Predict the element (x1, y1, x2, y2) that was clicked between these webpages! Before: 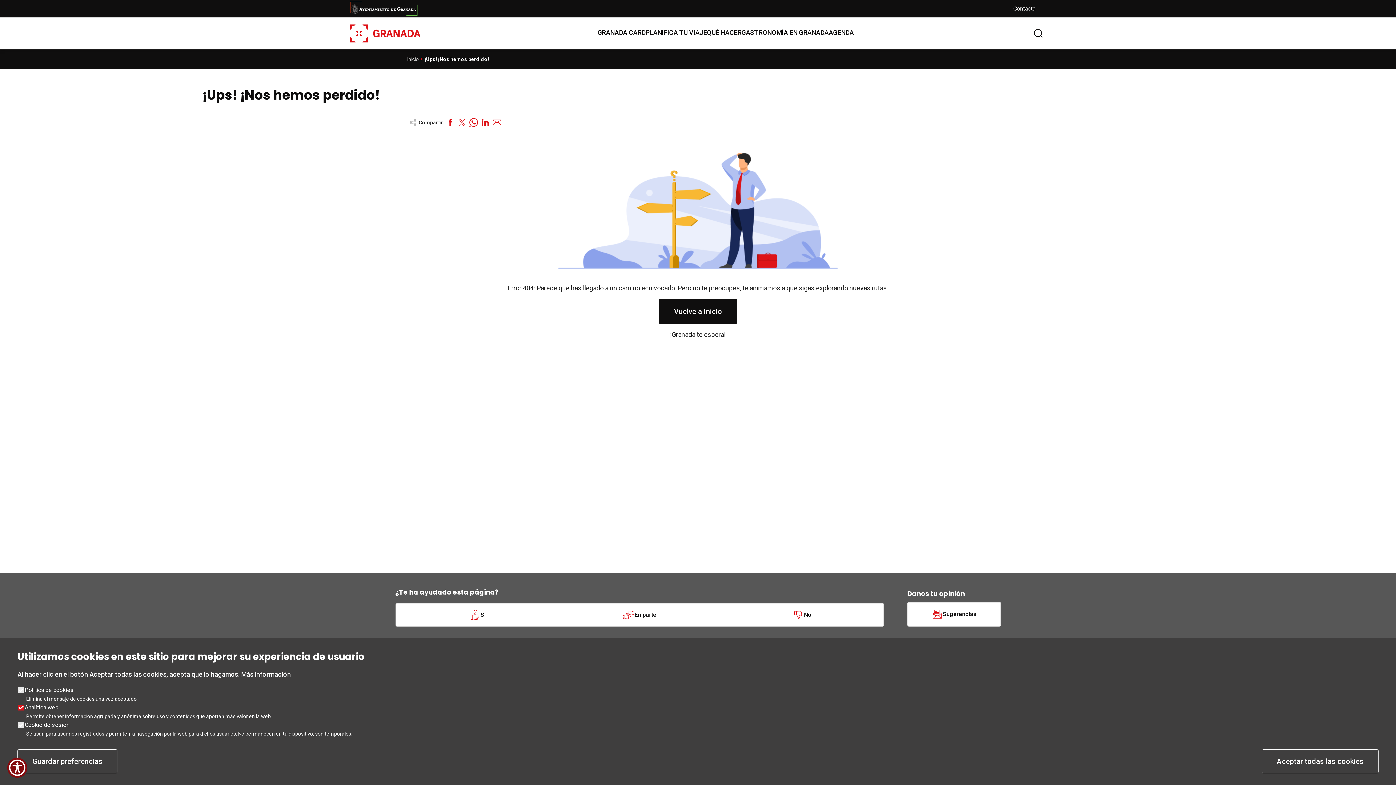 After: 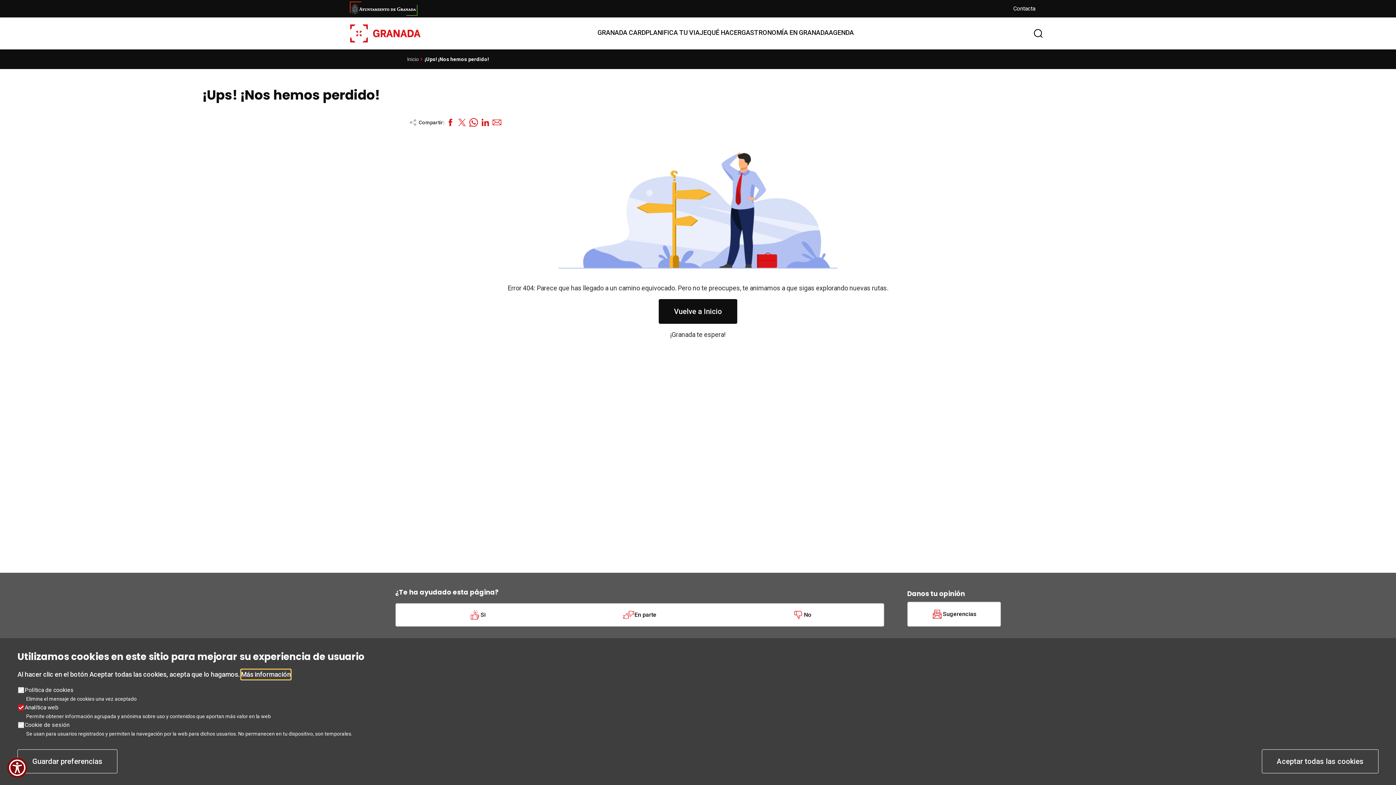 Action: bbox: (241, 669, 290, 680) label: Más información